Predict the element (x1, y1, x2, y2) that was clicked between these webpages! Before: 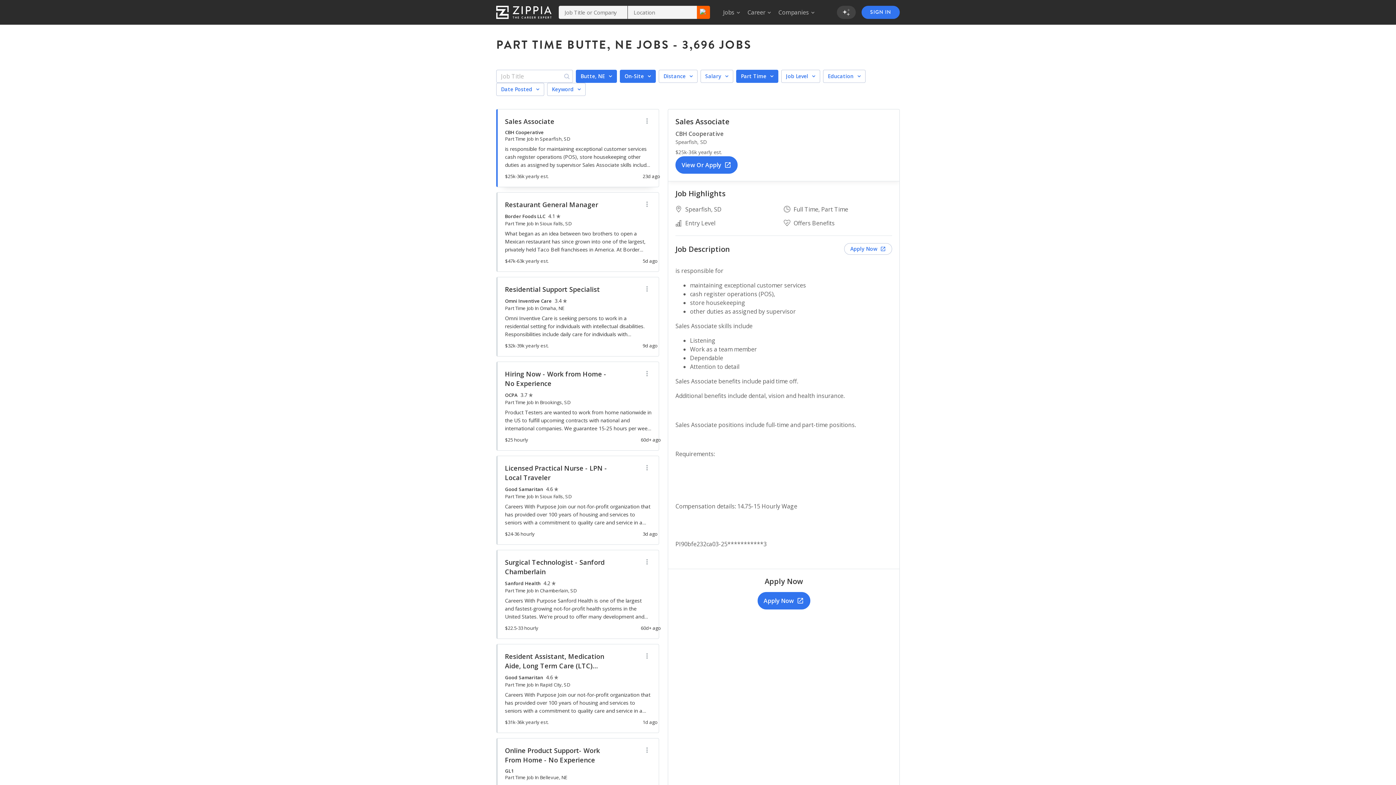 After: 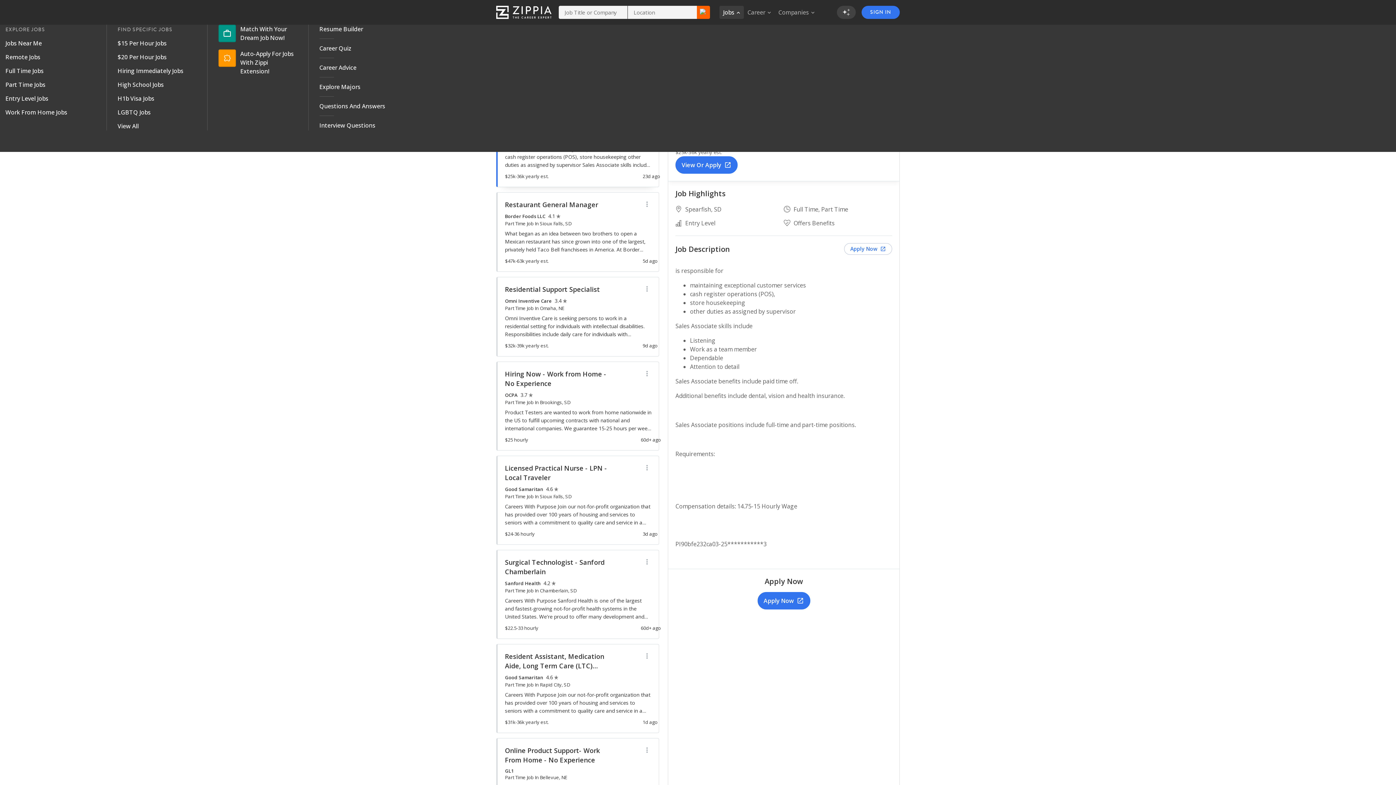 Action: label: Jobs bbox: (719, 5, 744, 18)